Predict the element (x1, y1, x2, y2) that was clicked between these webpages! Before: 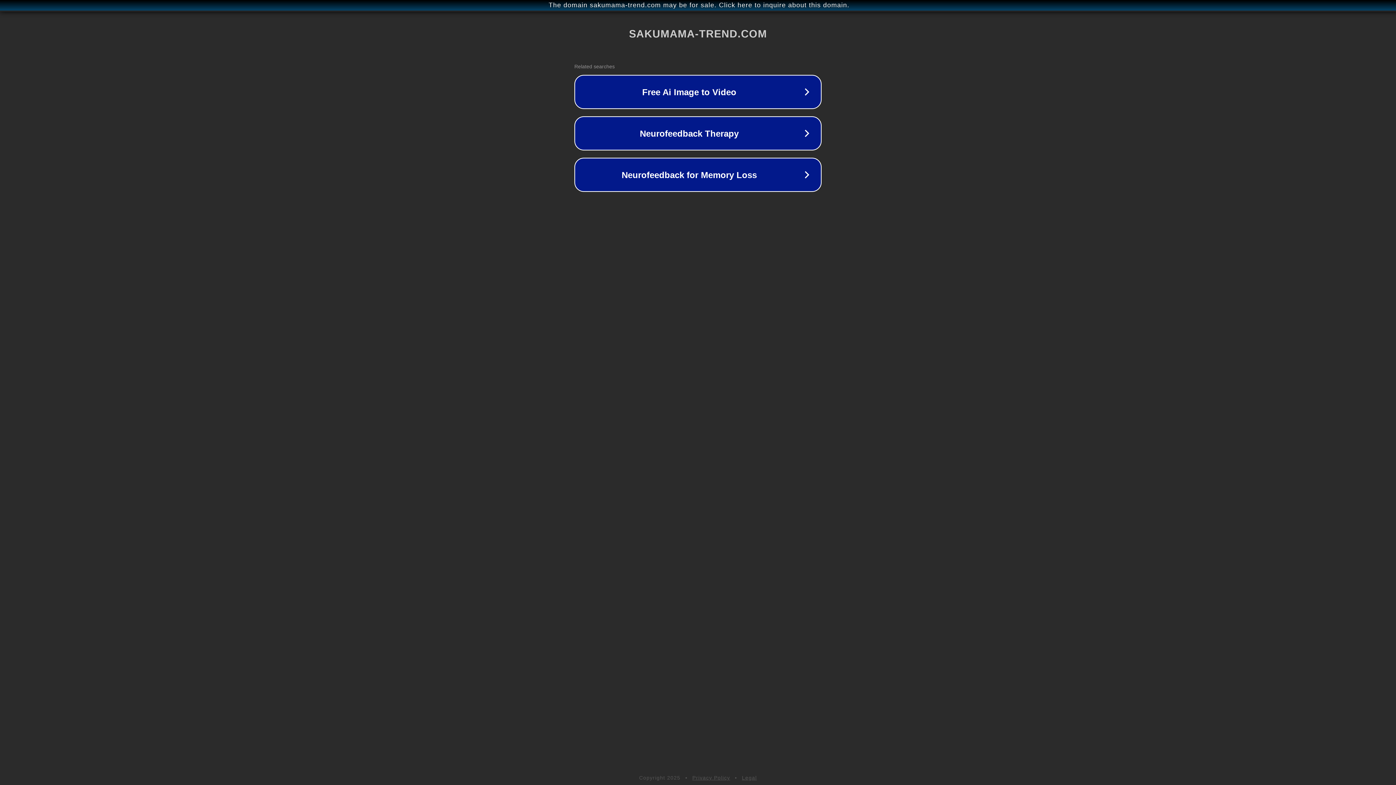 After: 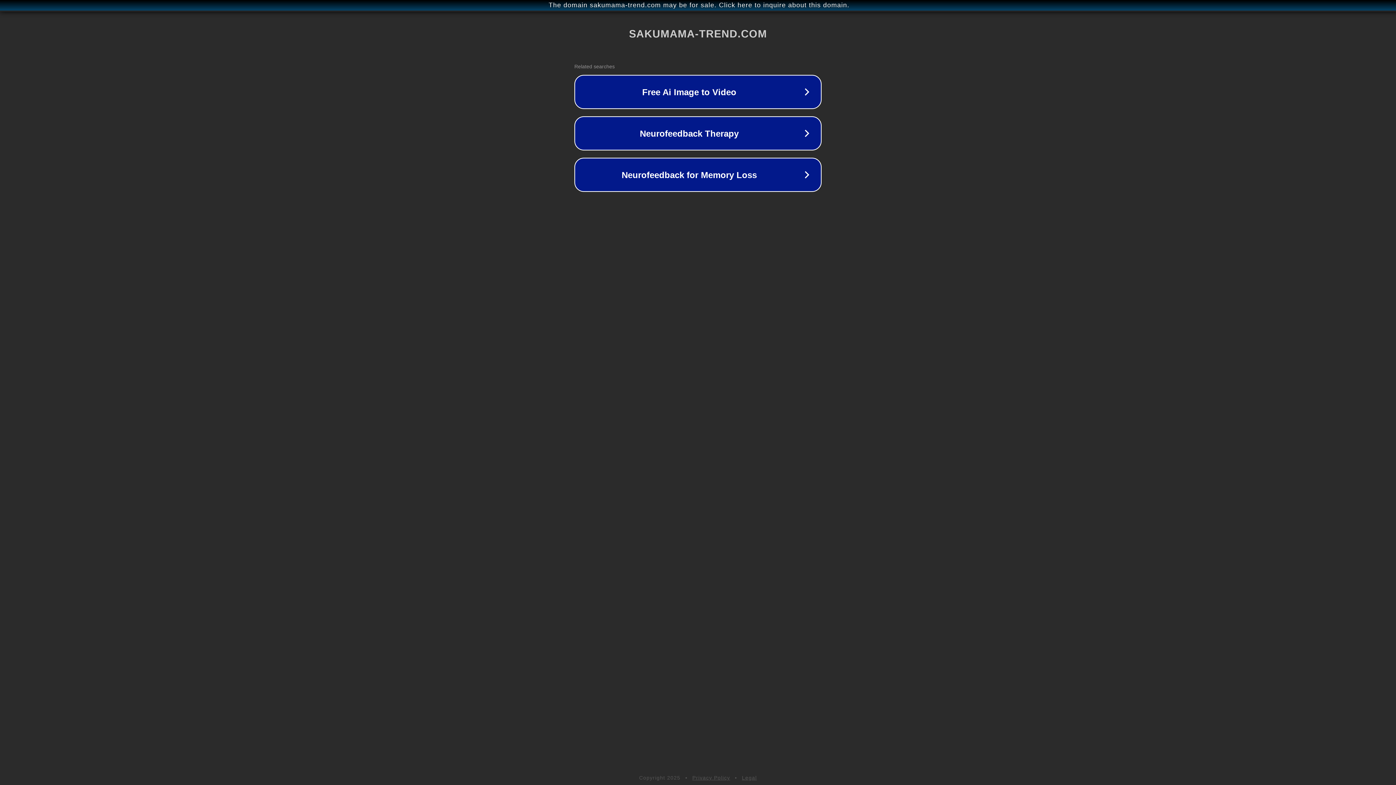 Action: label: Privacy Policy bbox: (692, 775, 730, 781)